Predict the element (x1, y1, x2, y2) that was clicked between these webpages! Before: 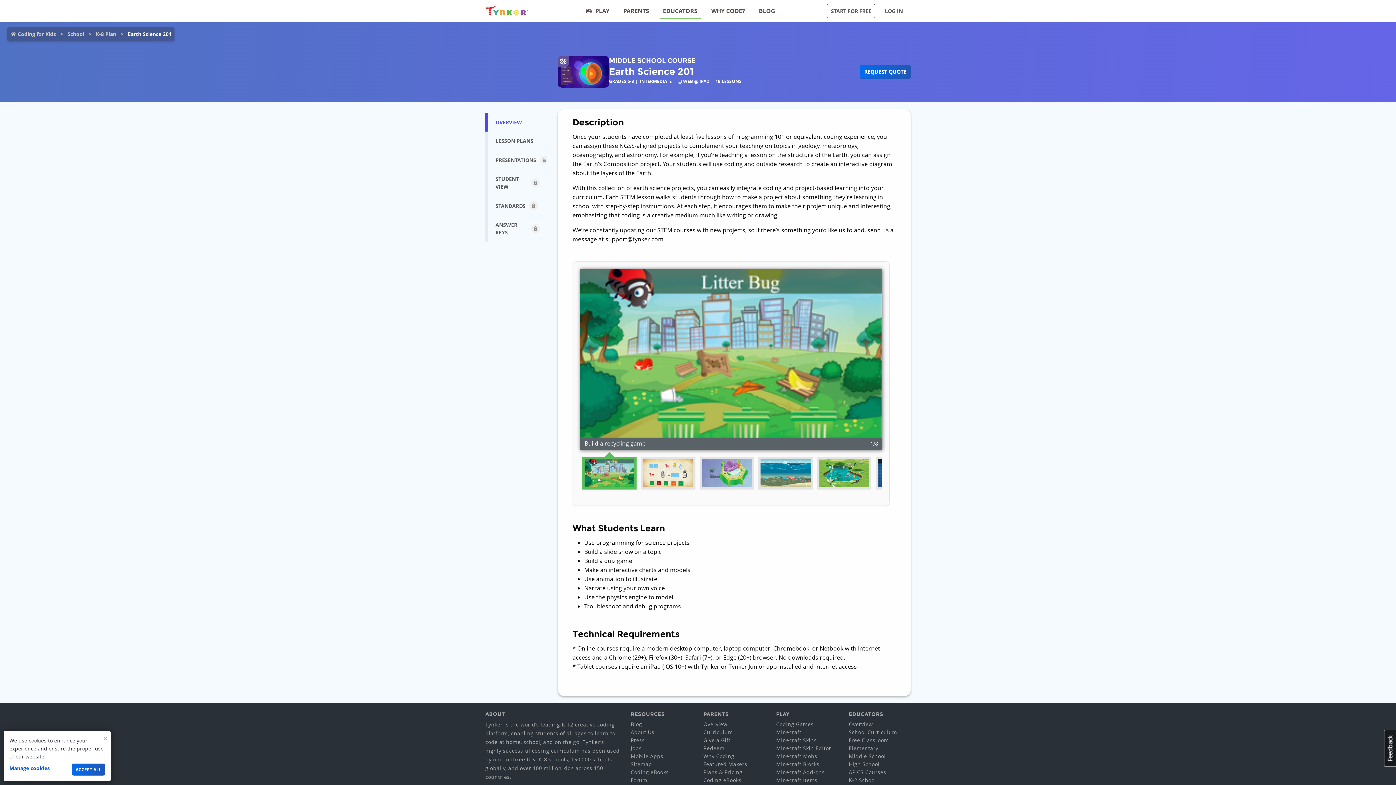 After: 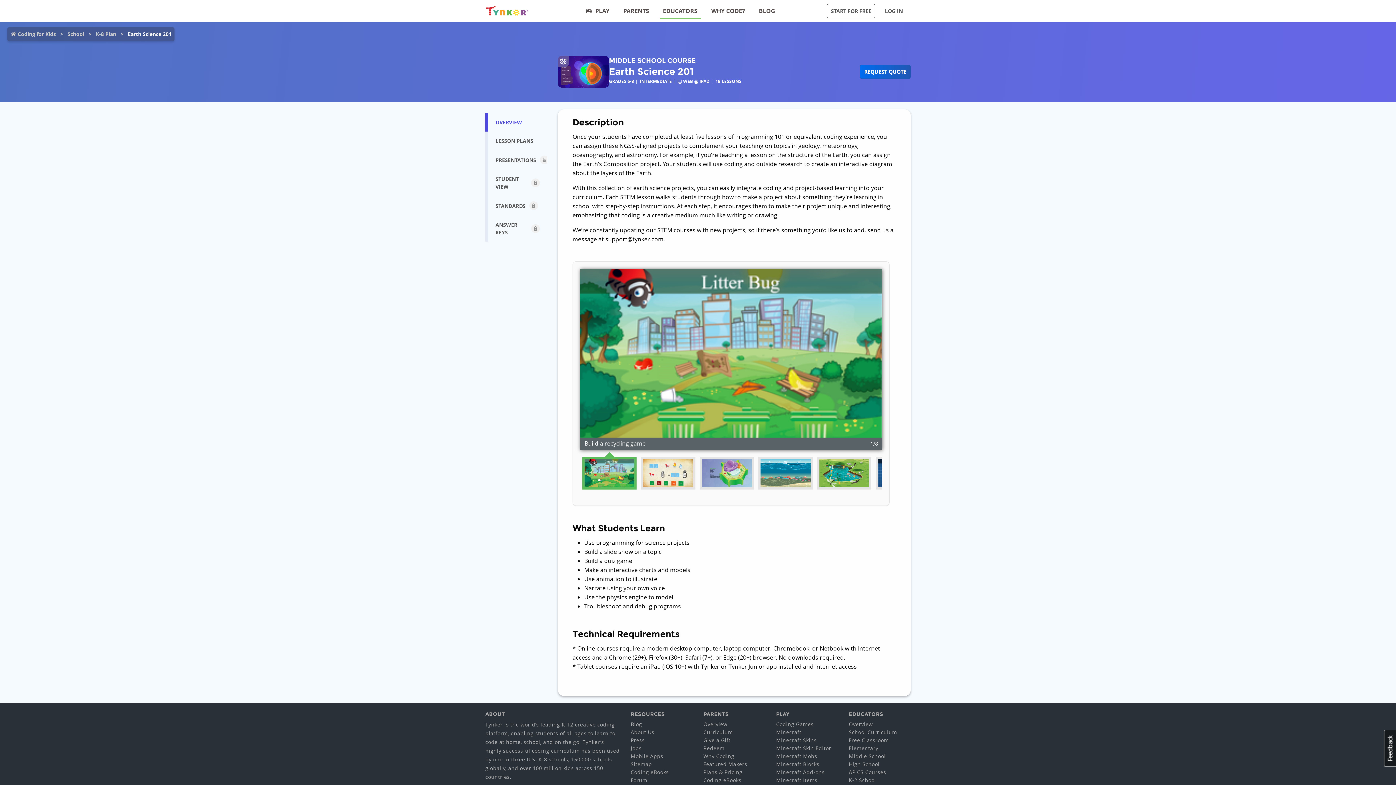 Action: label: ACCEPT ALL bbox: (72, 764, 105, 776)